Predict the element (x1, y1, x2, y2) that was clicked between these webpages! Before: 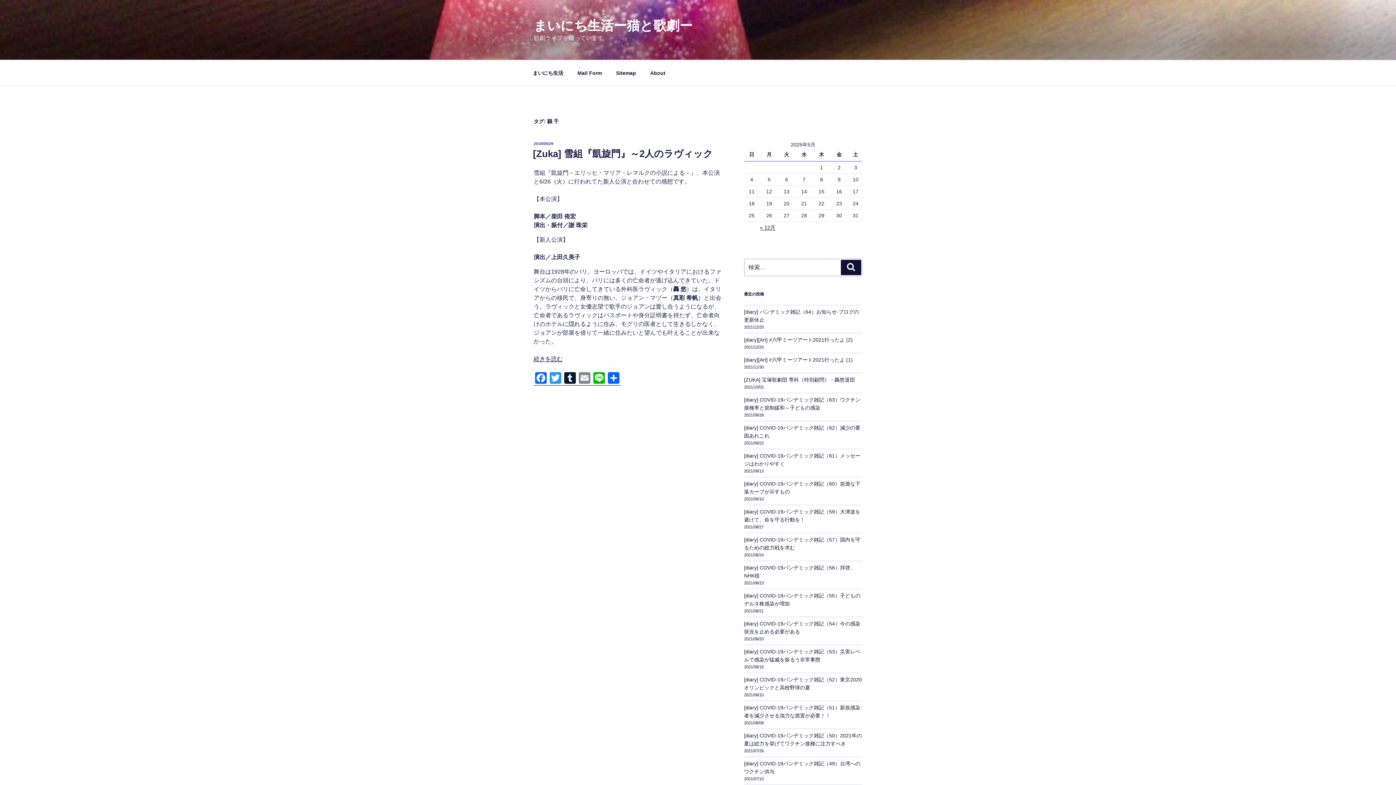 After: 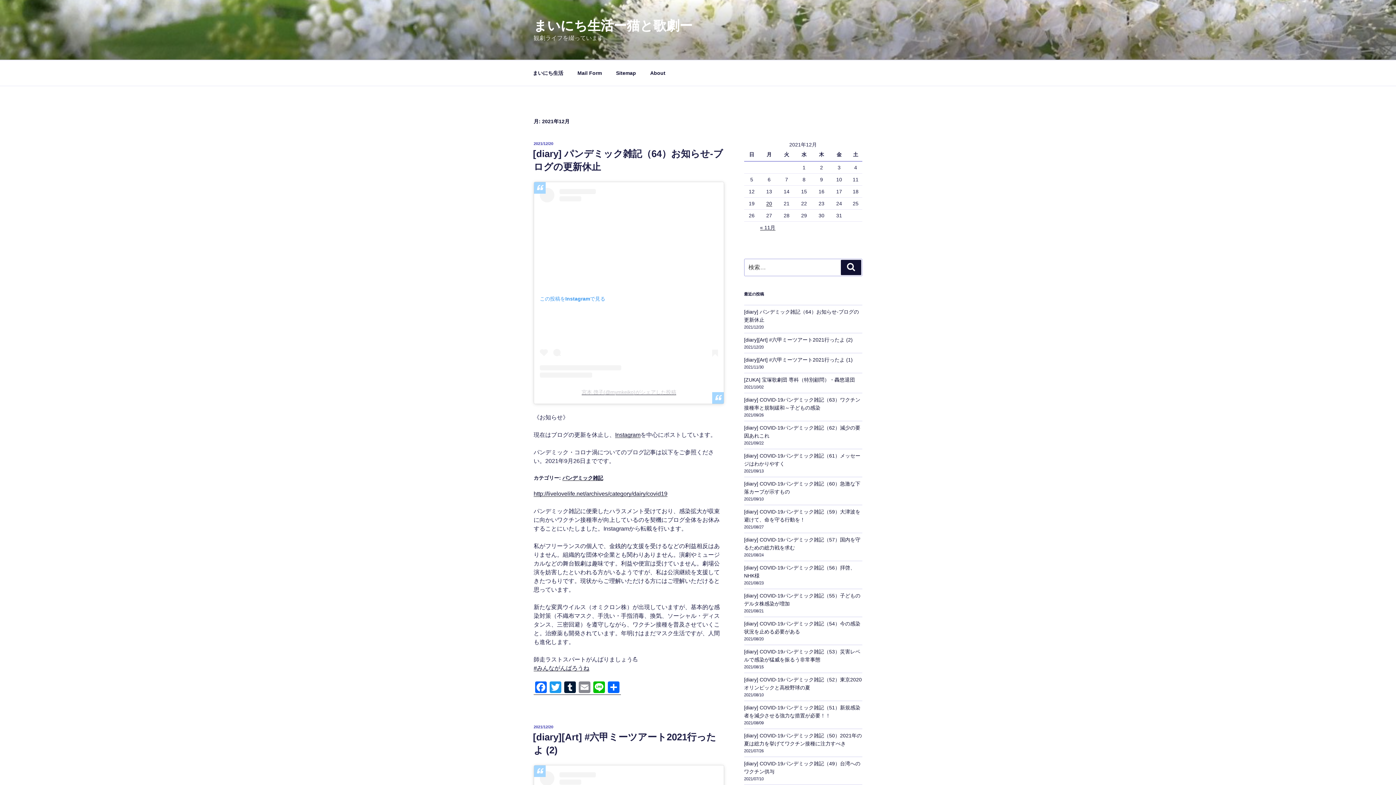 Action: bbox: (760, 224, 775, 230) label: « 12月